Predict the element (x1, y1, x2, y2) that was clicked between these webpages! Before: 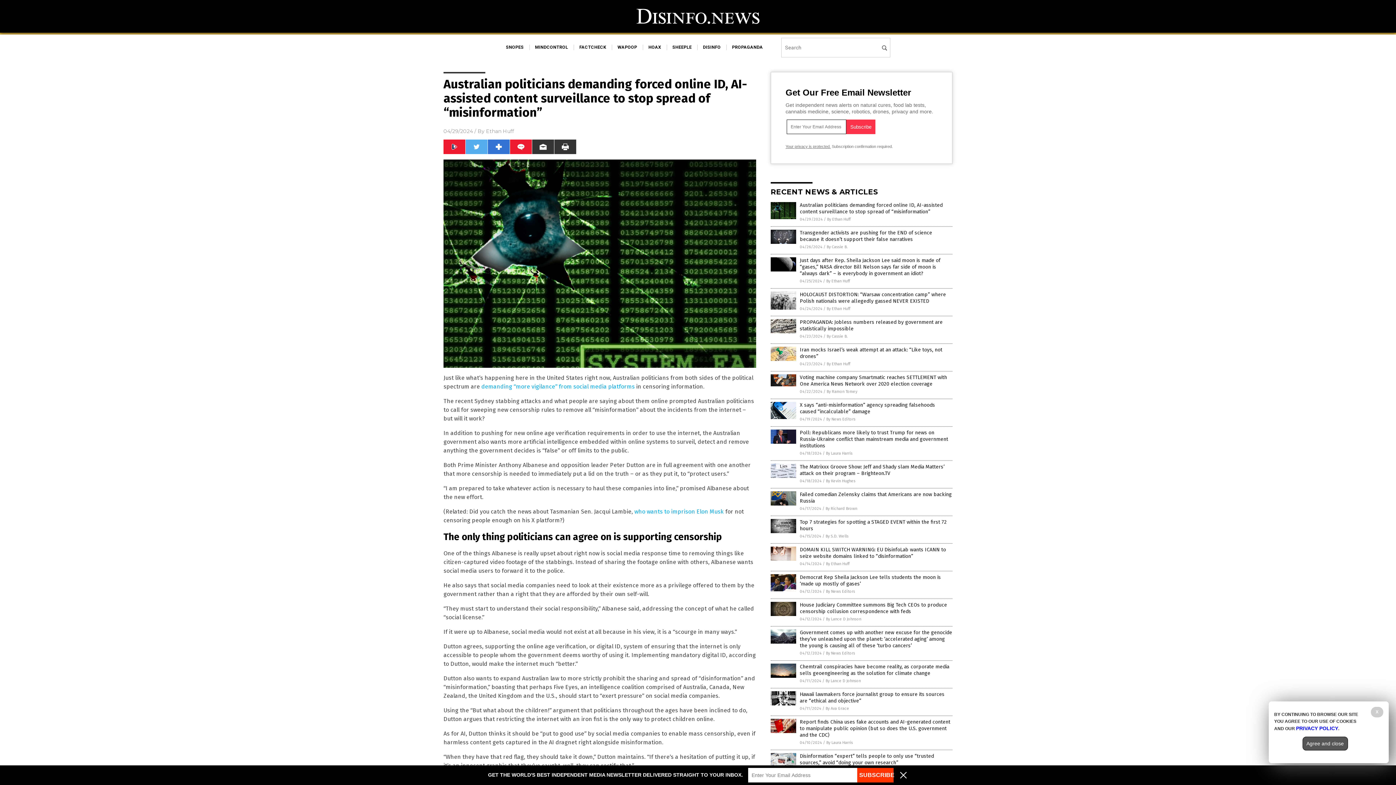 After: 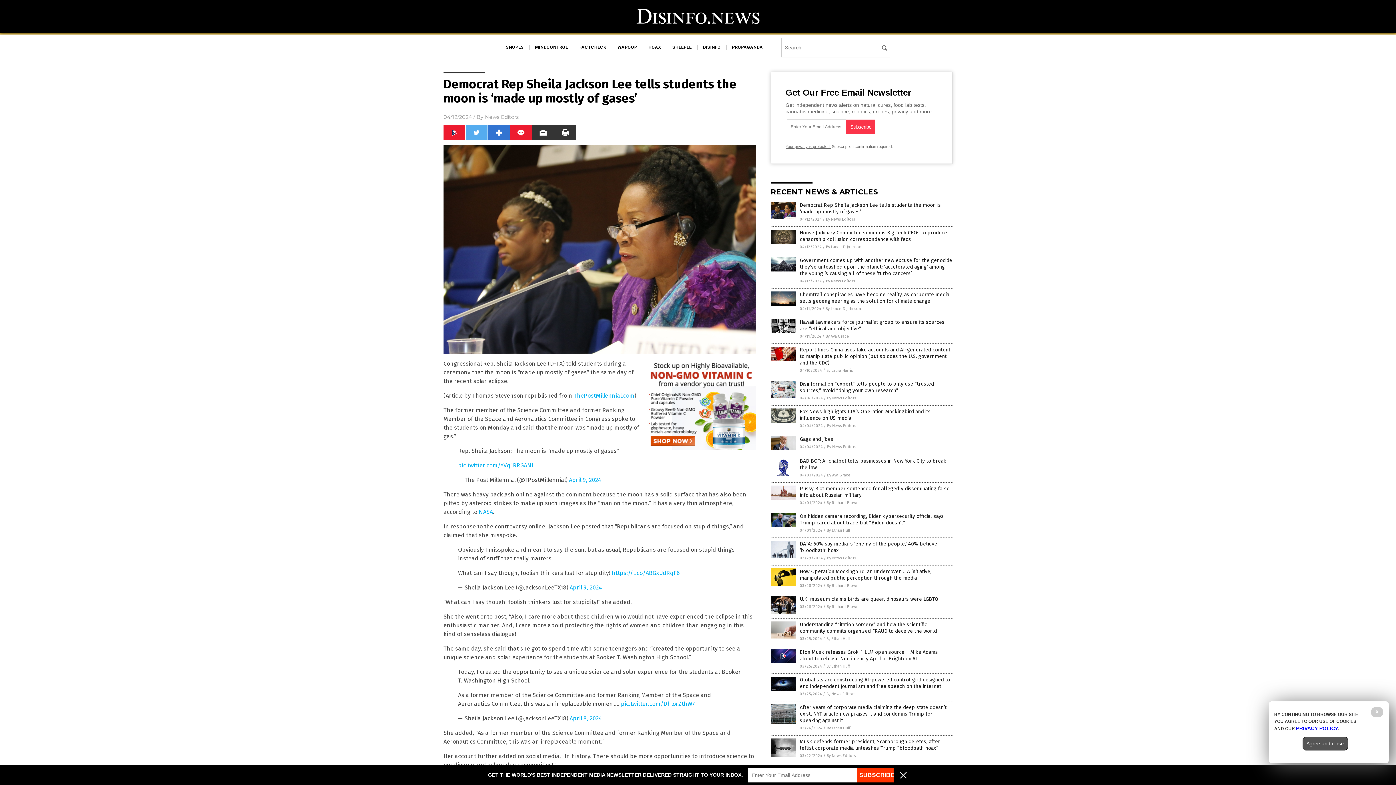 Action: bbox: (770, 587, 796, 592)